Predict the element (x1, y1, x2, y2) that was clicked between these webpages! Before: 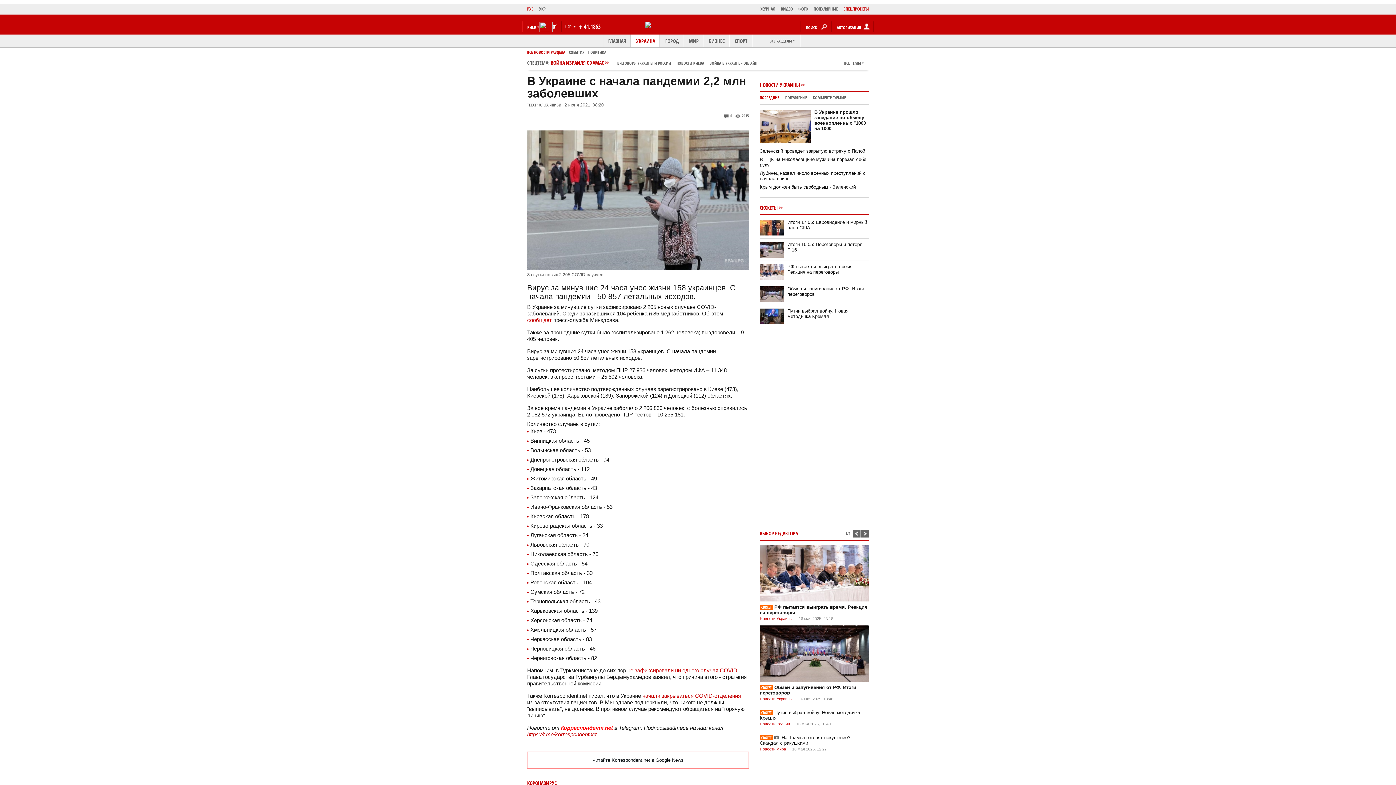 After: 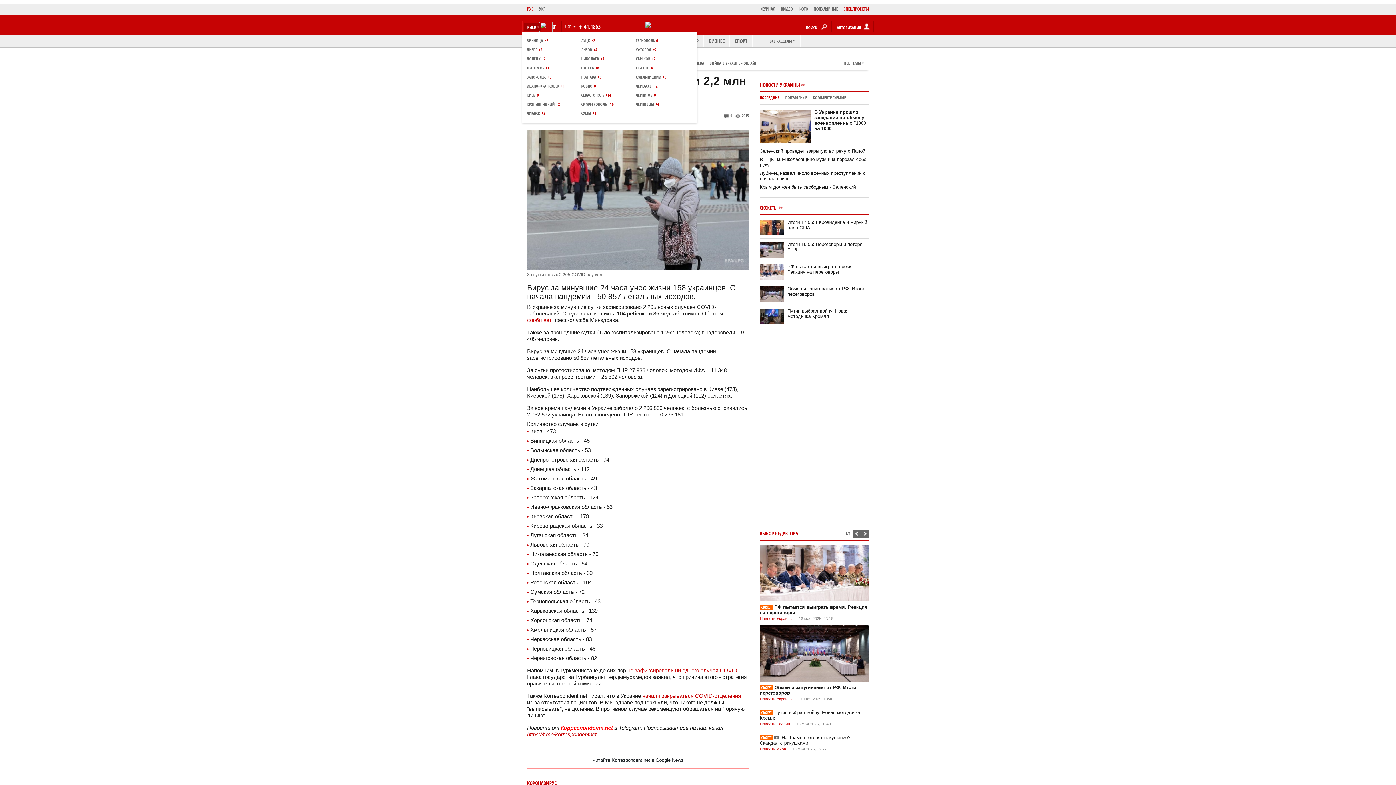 Action: label: КИЕВ bbox: (524, 23, 541, 31)